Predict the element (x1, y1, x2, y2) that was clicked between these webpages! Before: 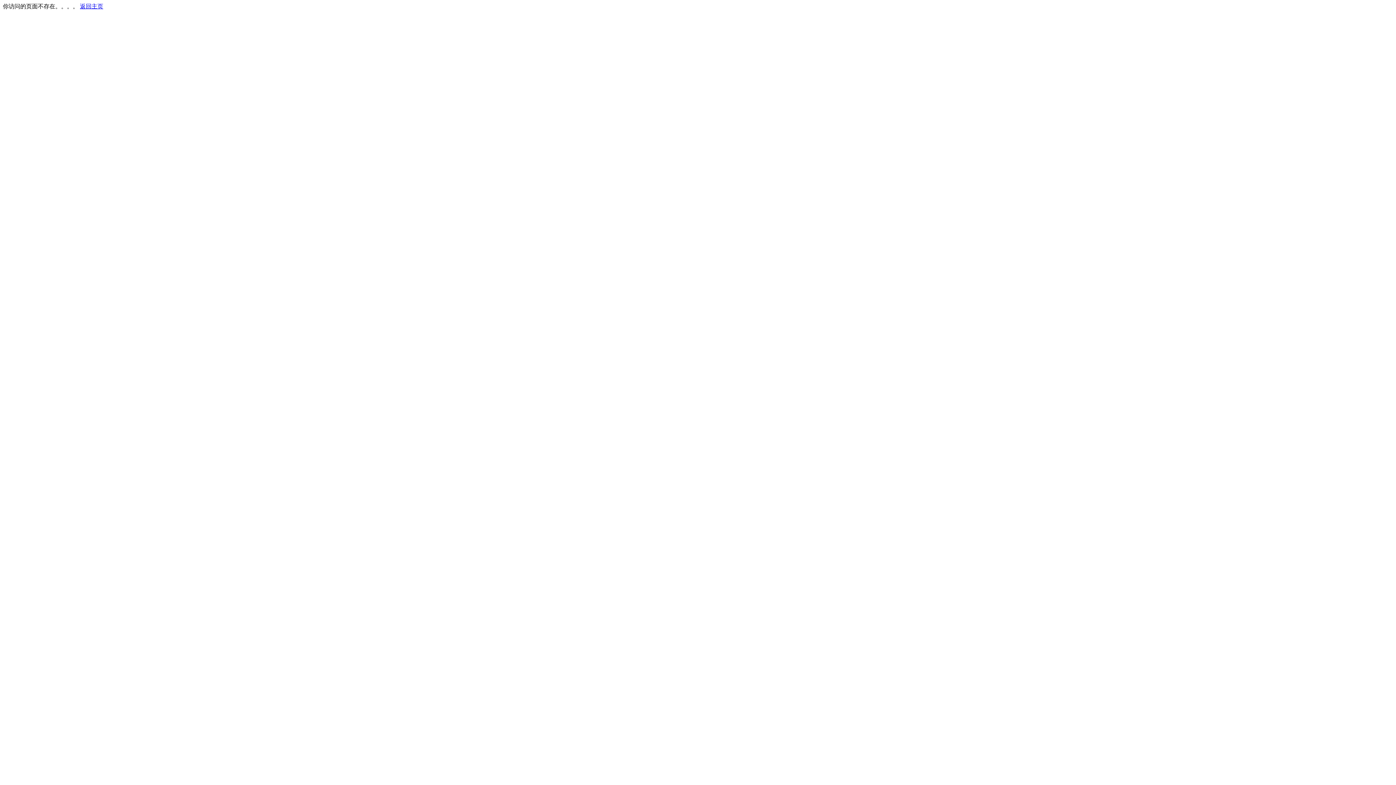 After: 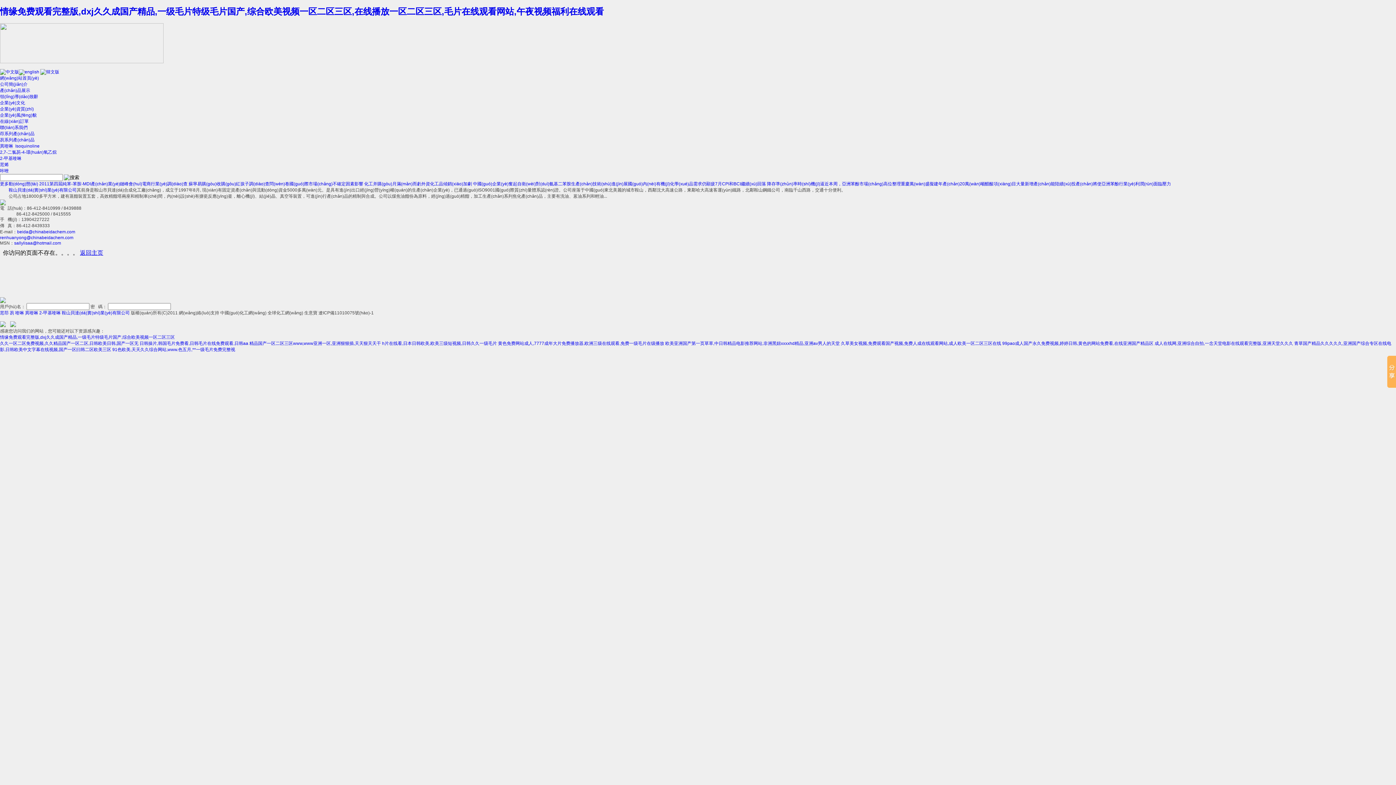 Action: label: 返回主页 bbox: (80, 3, 103, 9)